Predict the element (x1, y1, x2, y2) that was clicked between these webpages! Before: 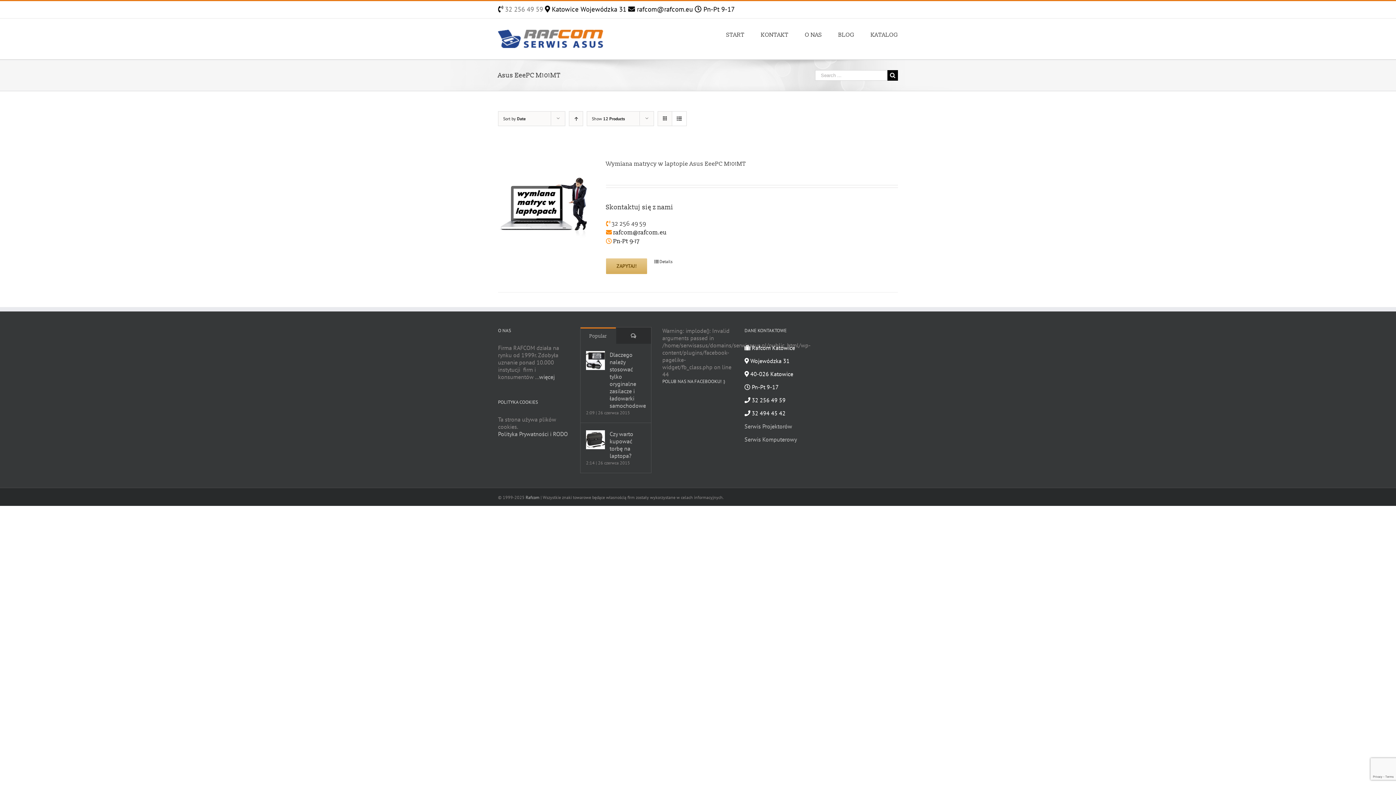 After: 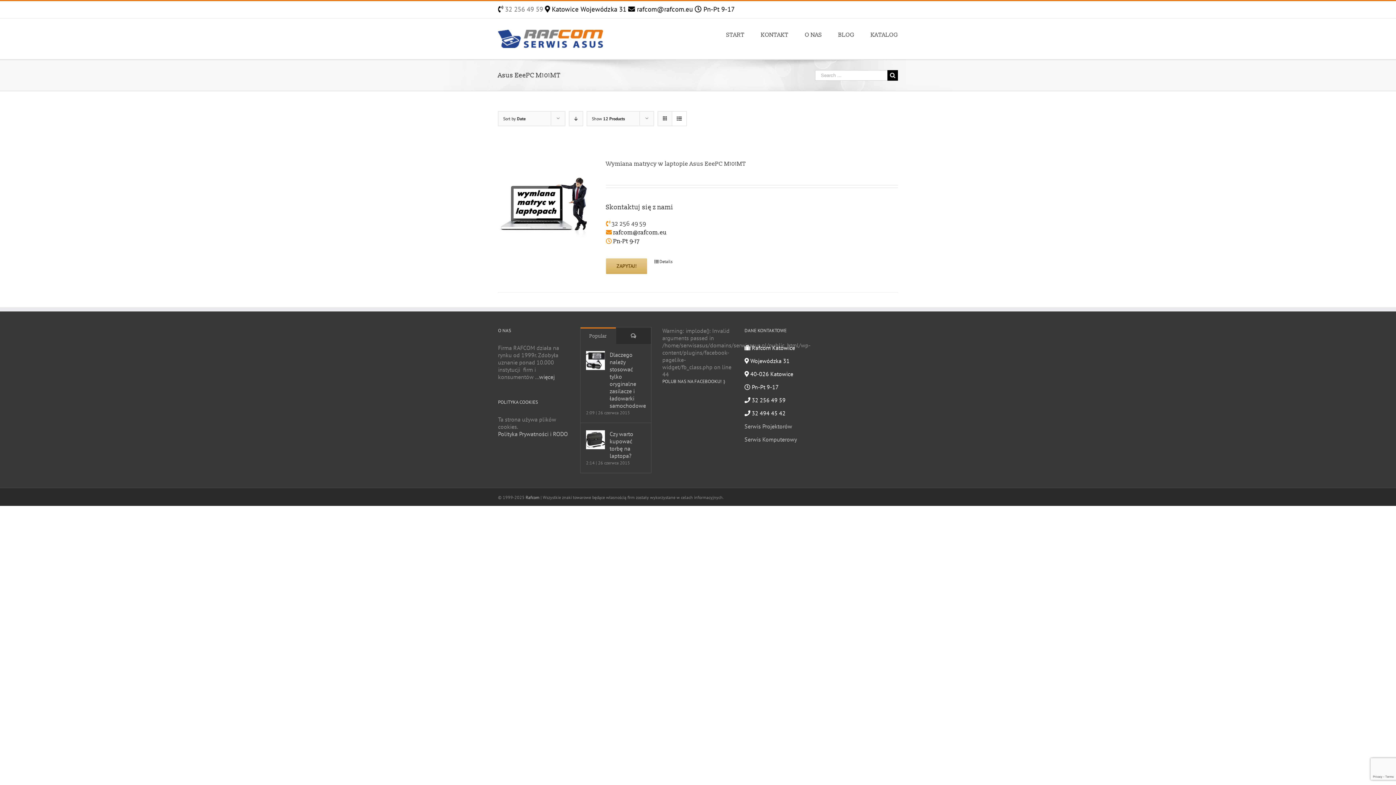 Action: bbox: (569, 111, 583, 126) label: Ascending order